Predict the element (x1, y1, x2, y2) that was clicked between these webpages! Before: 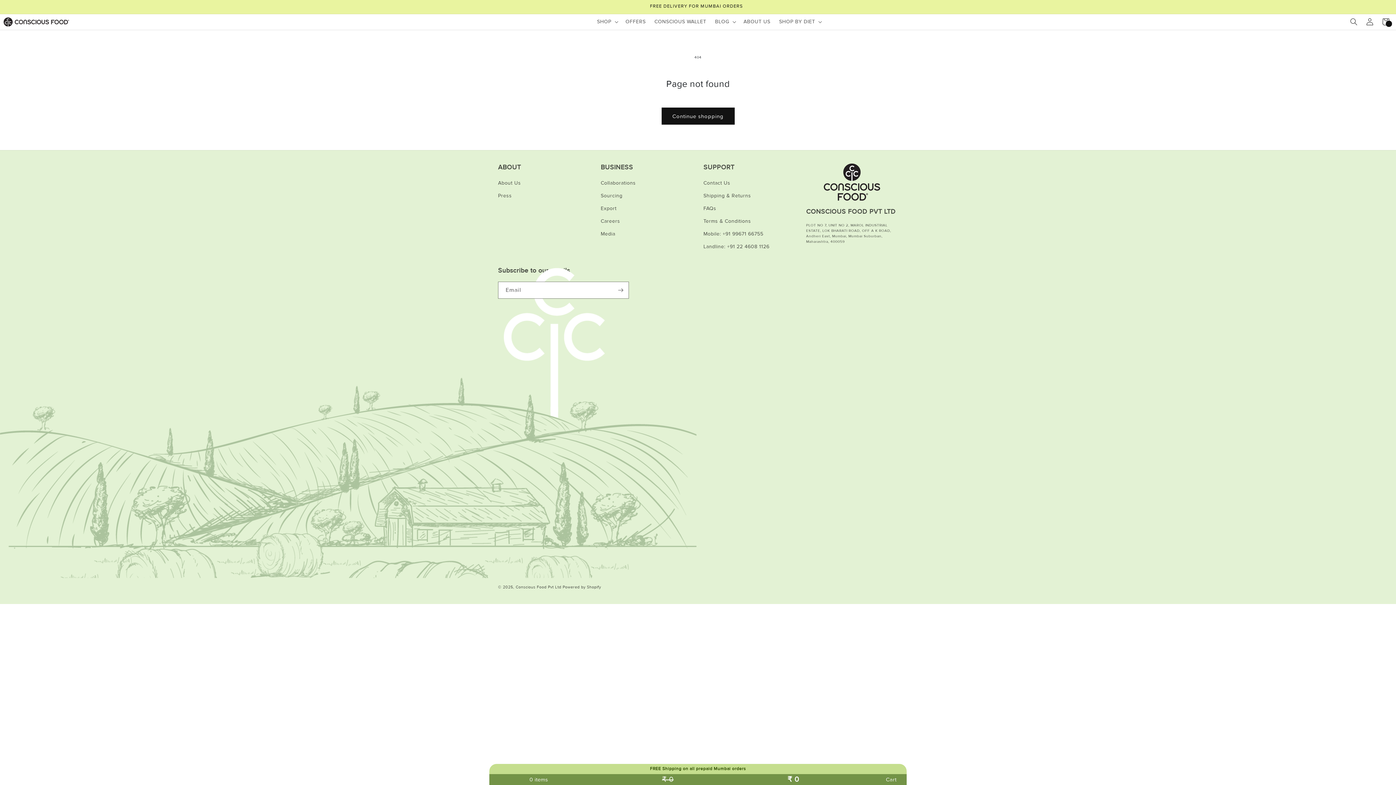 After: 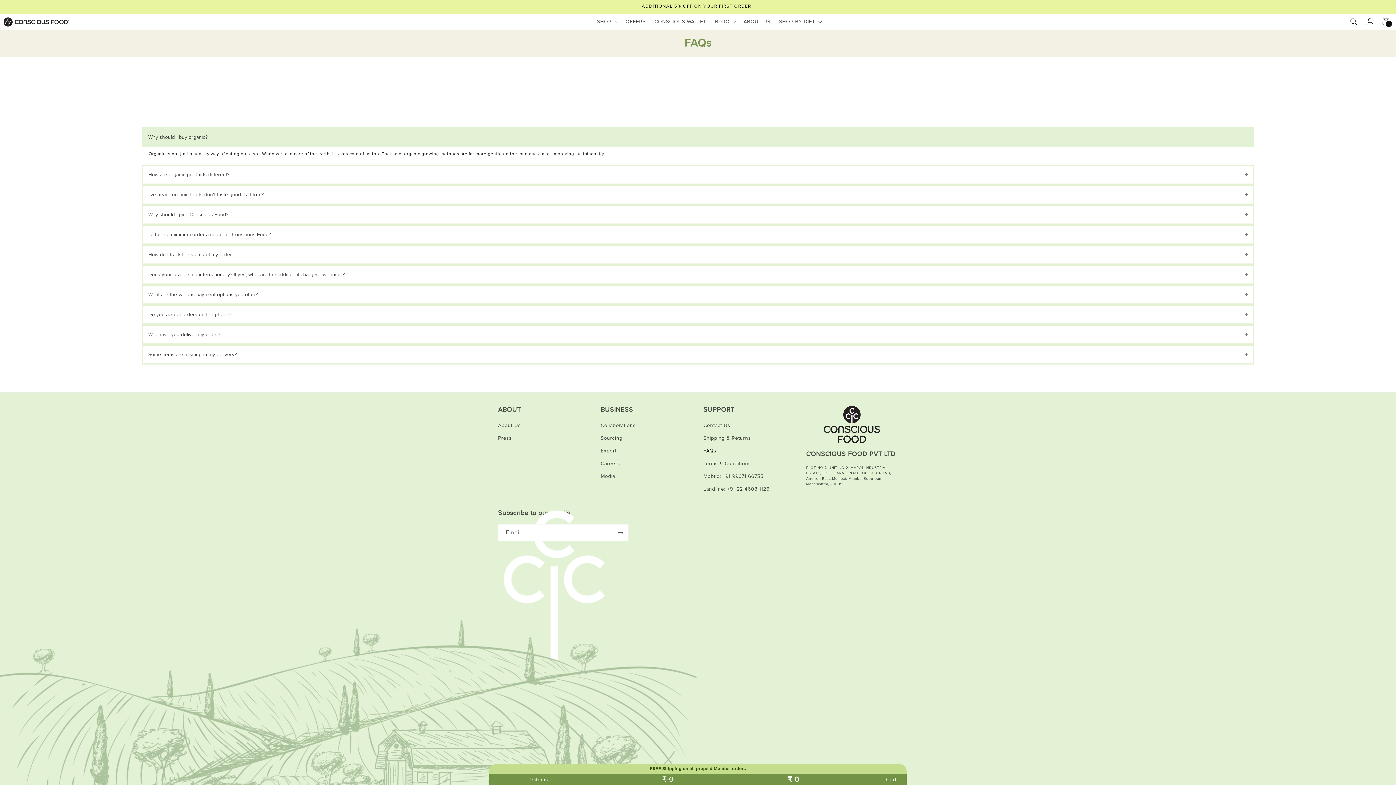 Action: bbox: (703, 202, 716, 214) label: FAQs